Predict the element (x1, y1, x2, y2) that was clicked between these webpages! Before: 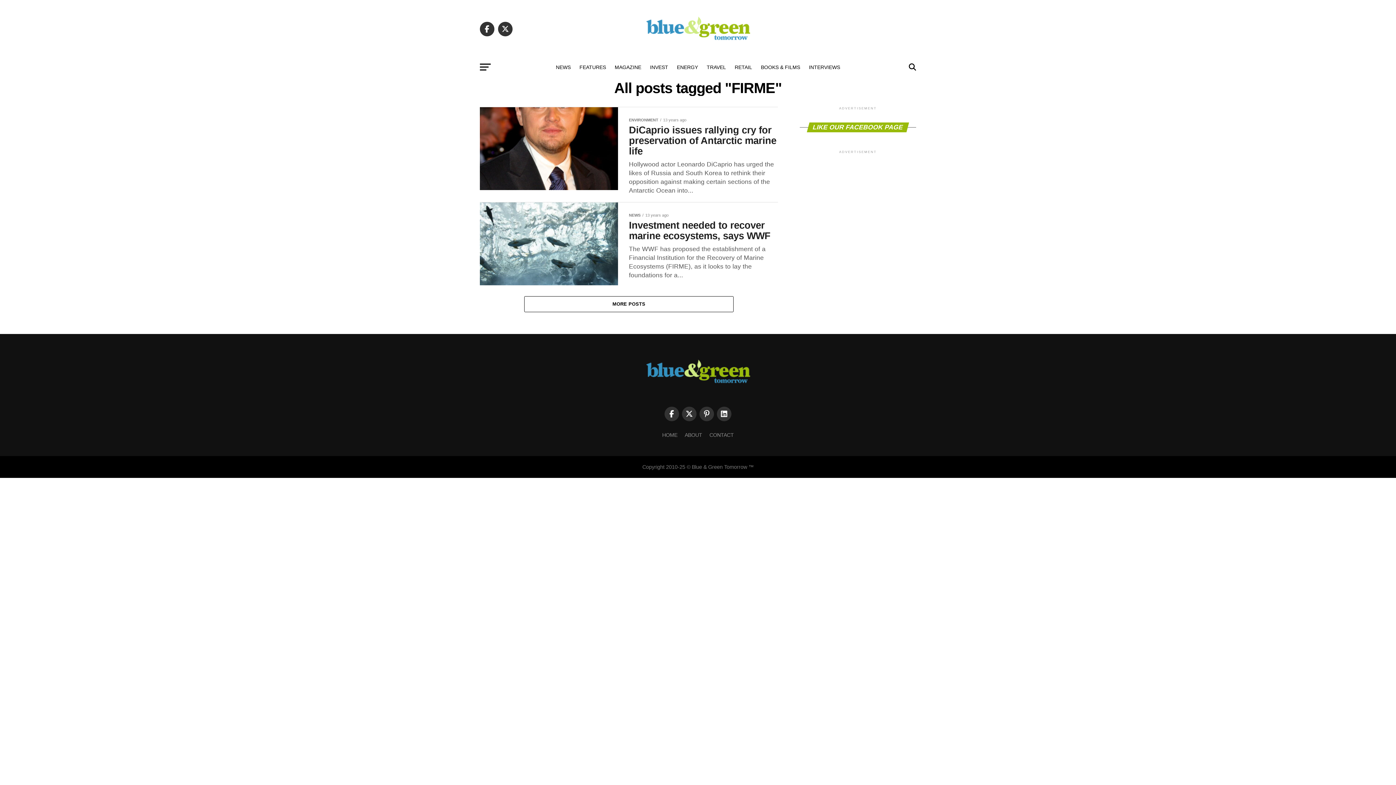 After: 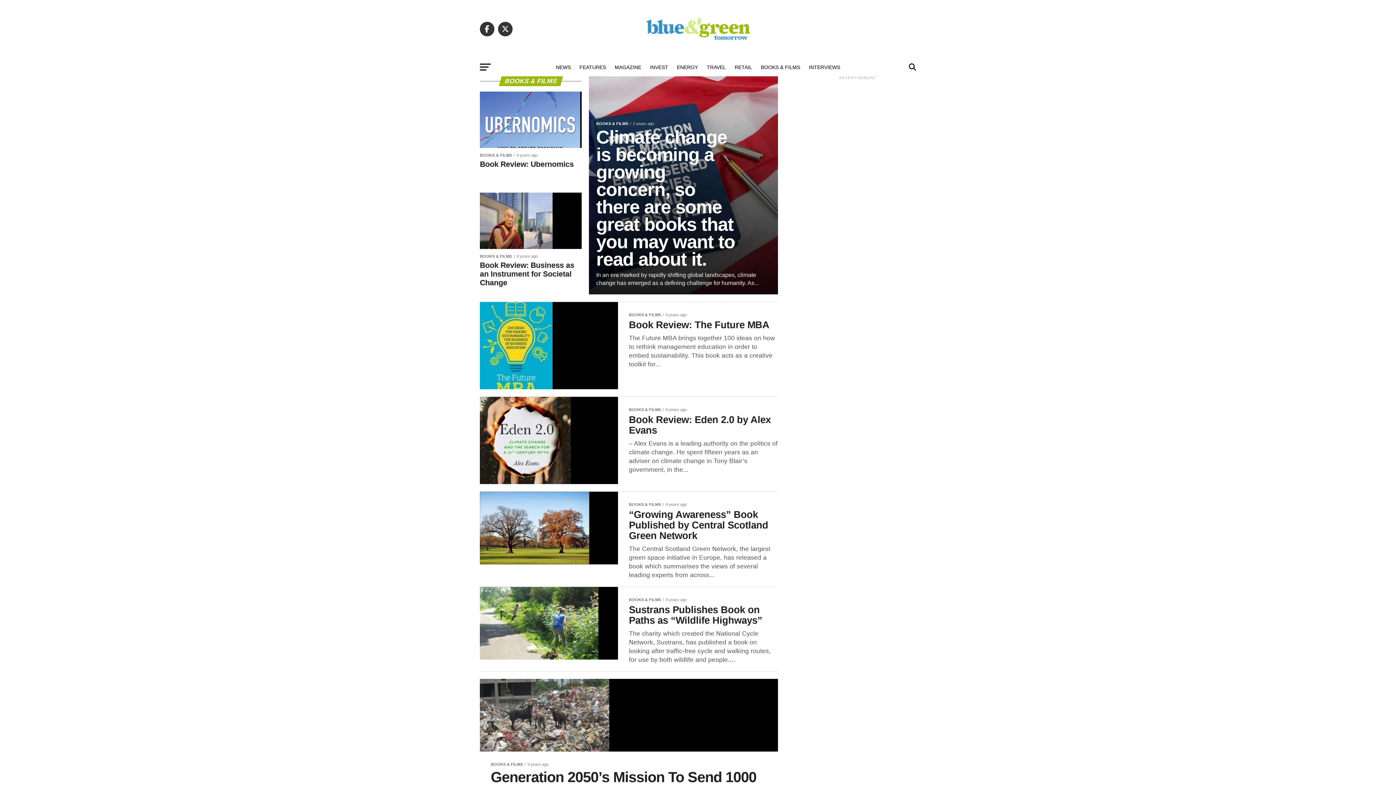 Action: bbox: (756, 58, 804, 76) label: BOOKS & FILMS